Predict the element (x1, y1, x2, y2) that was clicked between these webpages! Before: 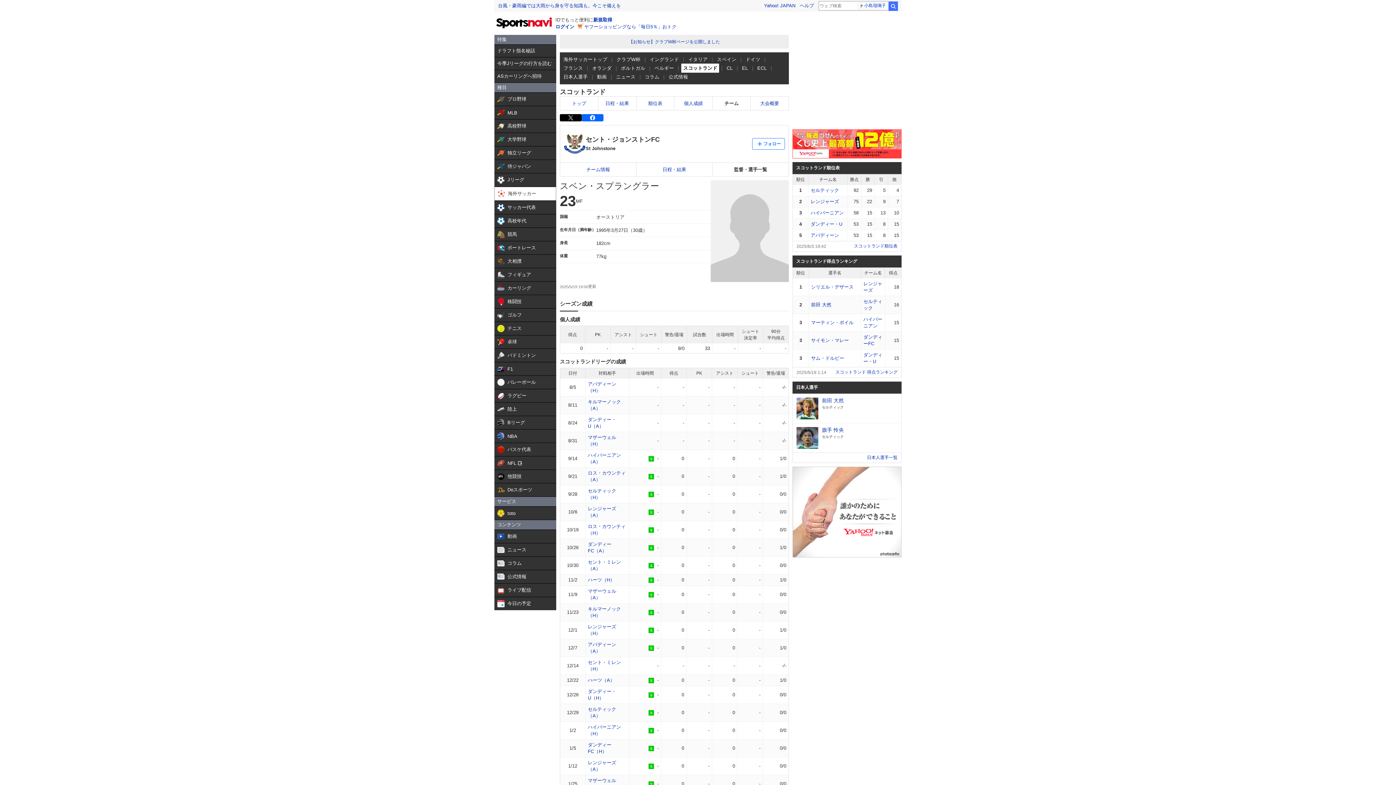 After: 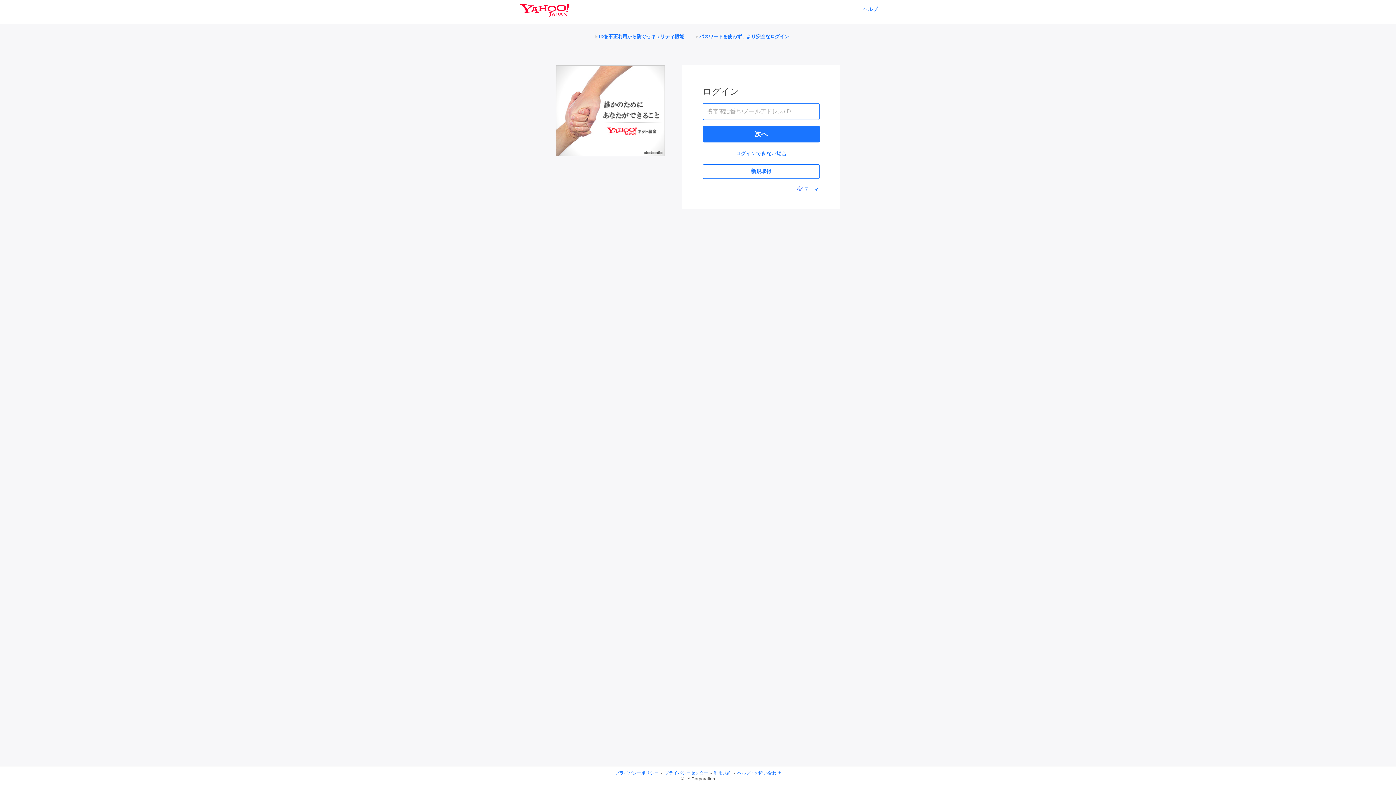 Action: bbox: (752, 138, 785, 150) label: フォロー